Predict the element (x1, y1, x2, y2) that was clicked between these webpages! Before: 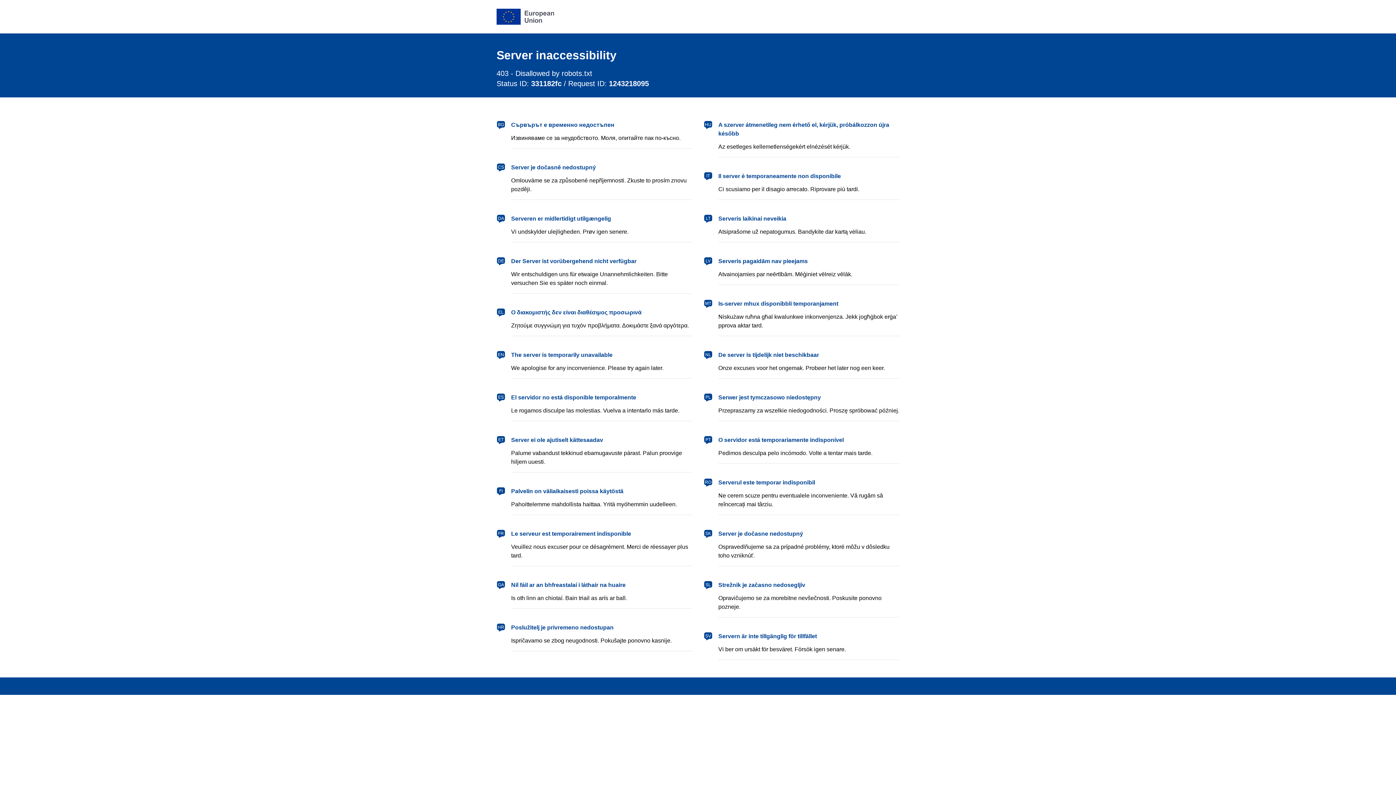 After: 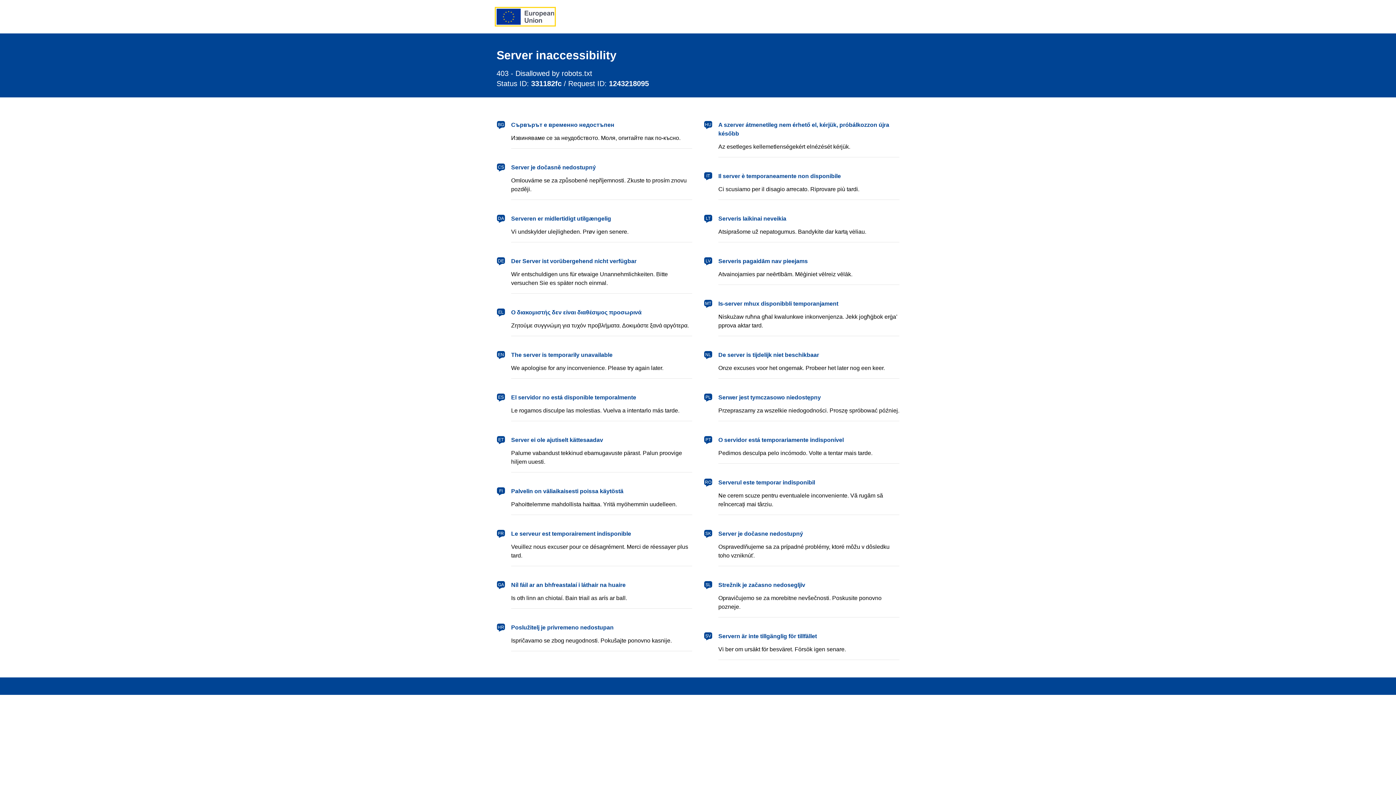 Action: label: European Union bbox: (496, 8, 554, 24)